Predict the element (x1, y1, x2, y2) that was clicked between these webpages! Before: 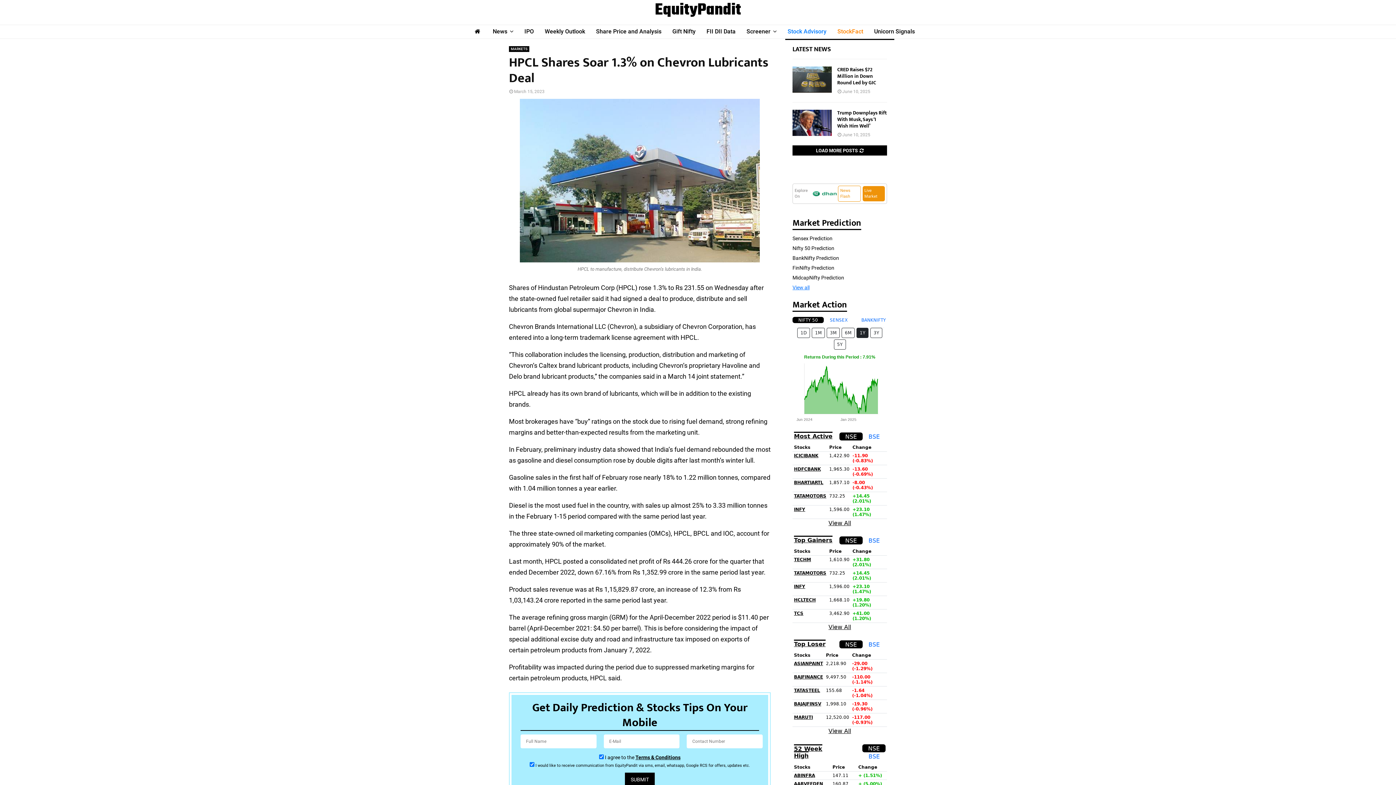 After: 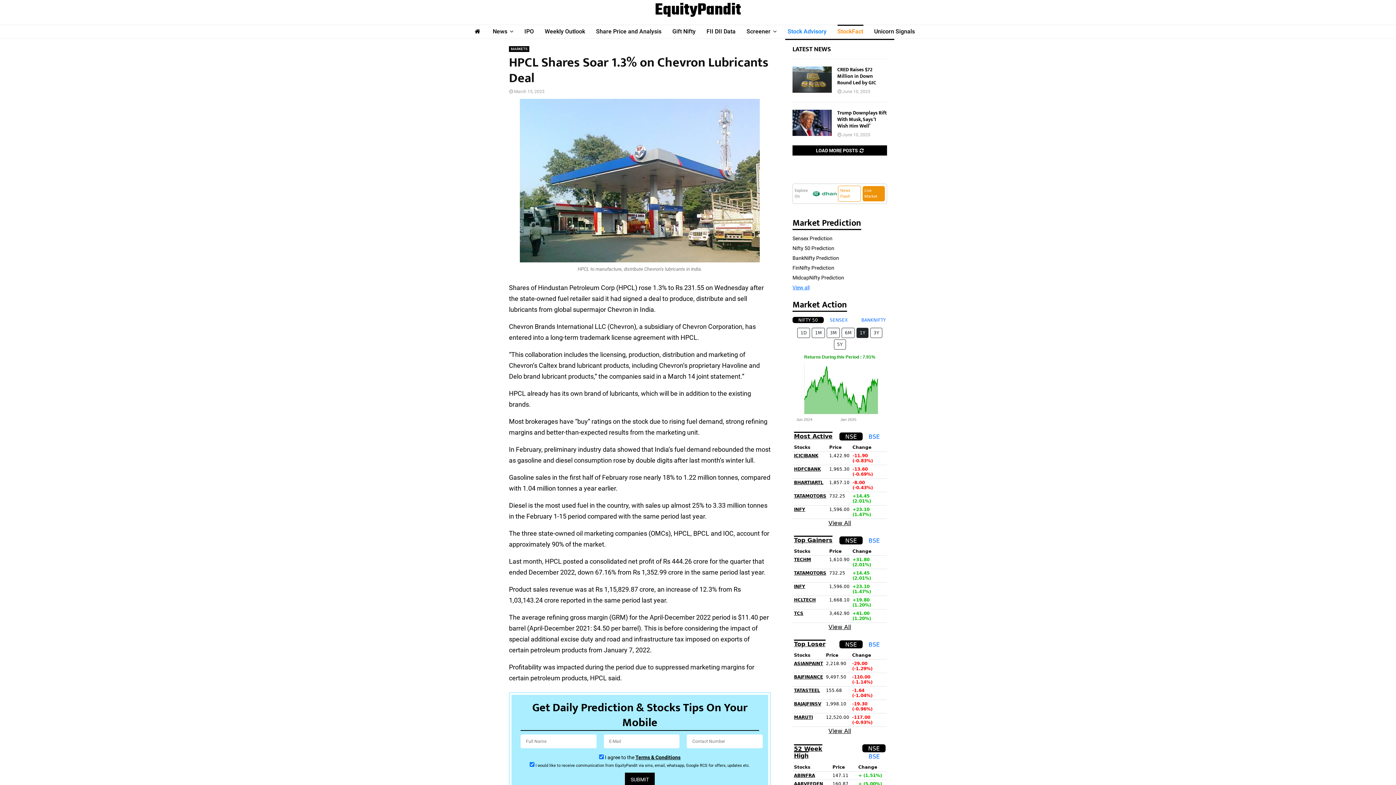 Action: label: StockFact bbox: (837, 24, 863, 38)